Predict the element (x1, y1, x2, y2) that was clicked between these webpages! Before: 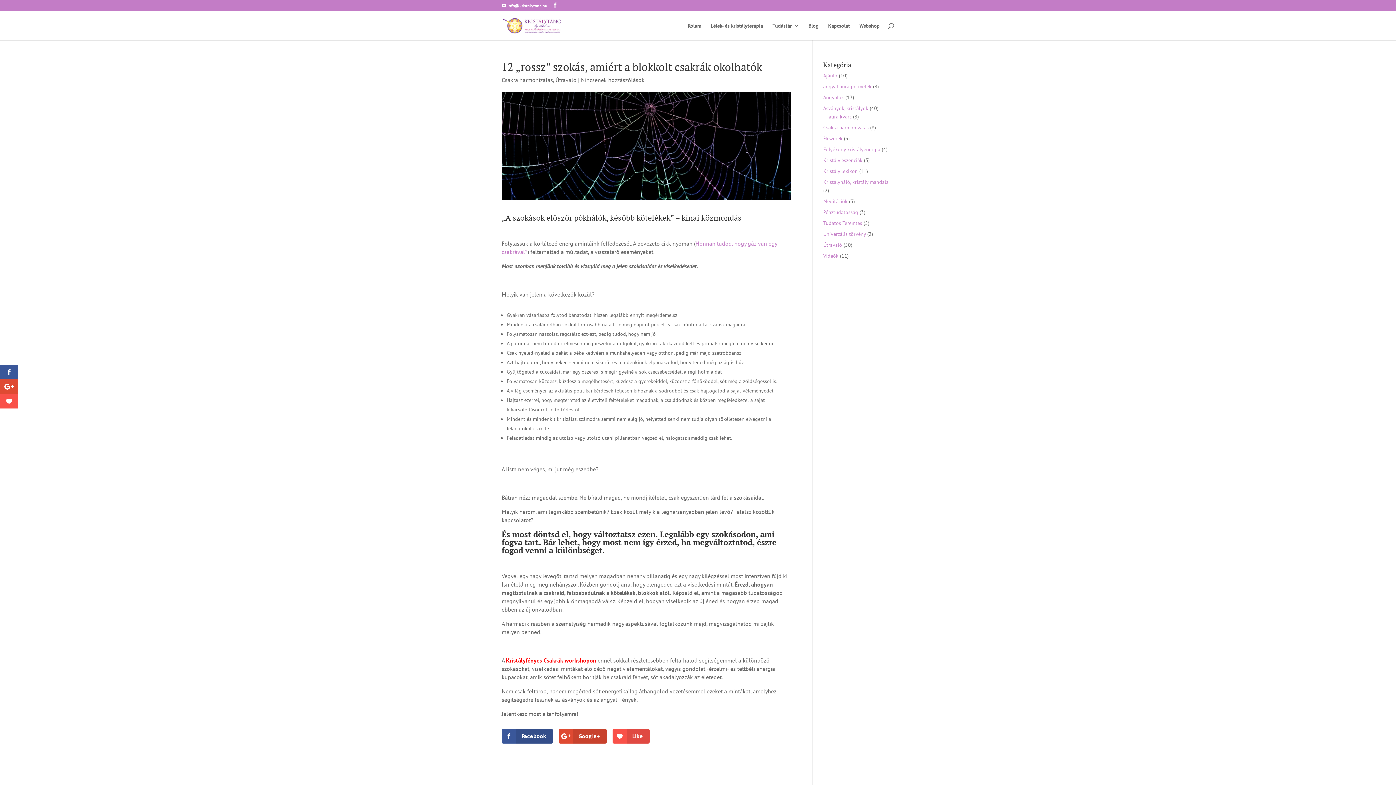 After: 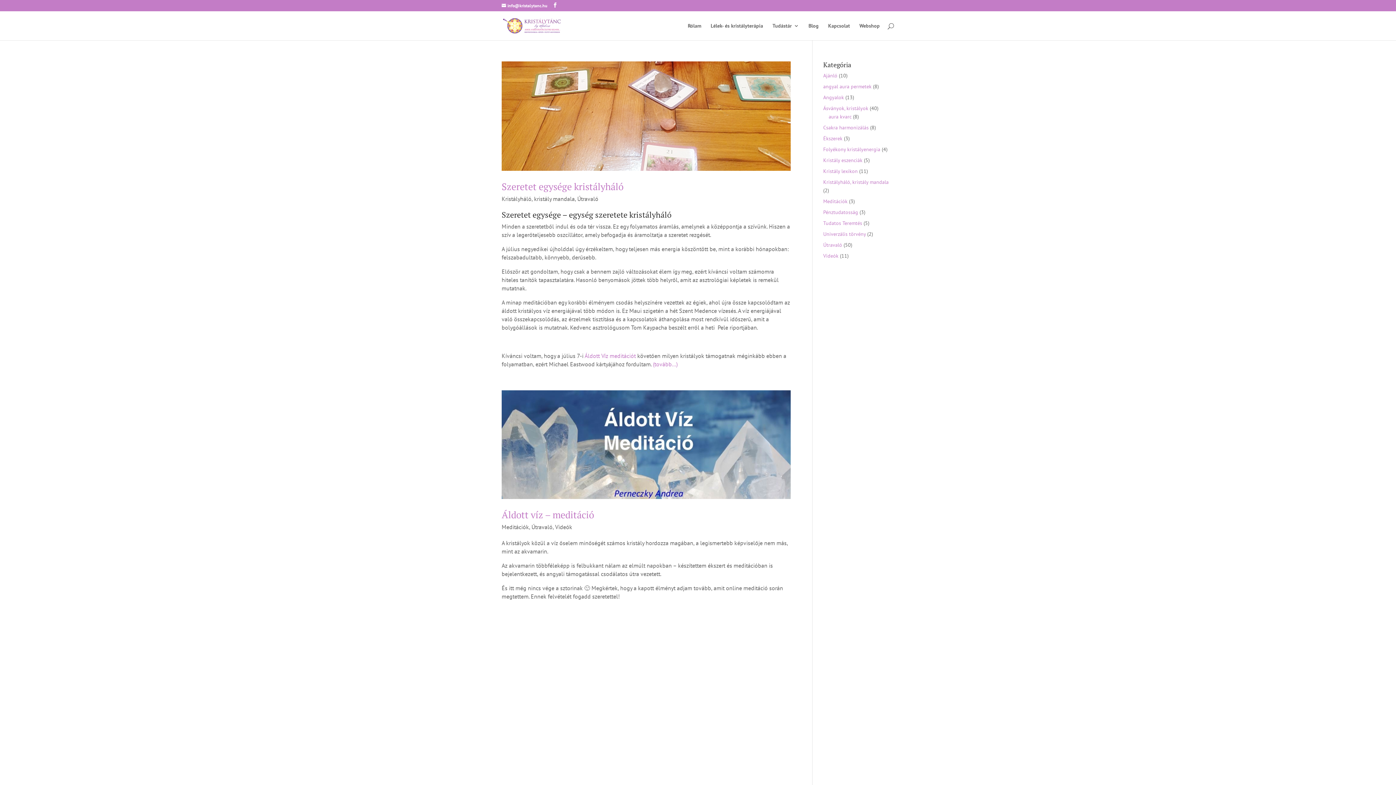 Action: bbox: (823, 241, 842, 248) label: Útravaló